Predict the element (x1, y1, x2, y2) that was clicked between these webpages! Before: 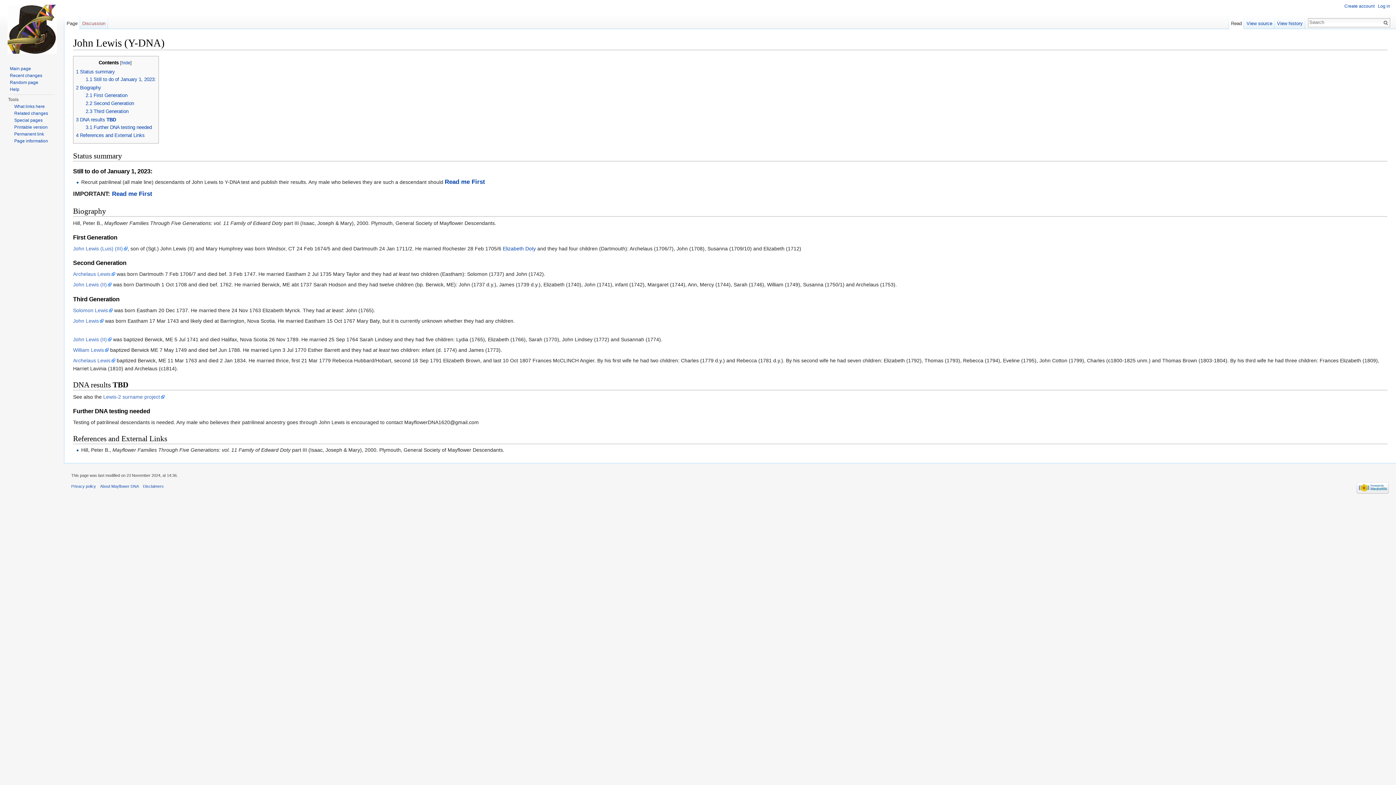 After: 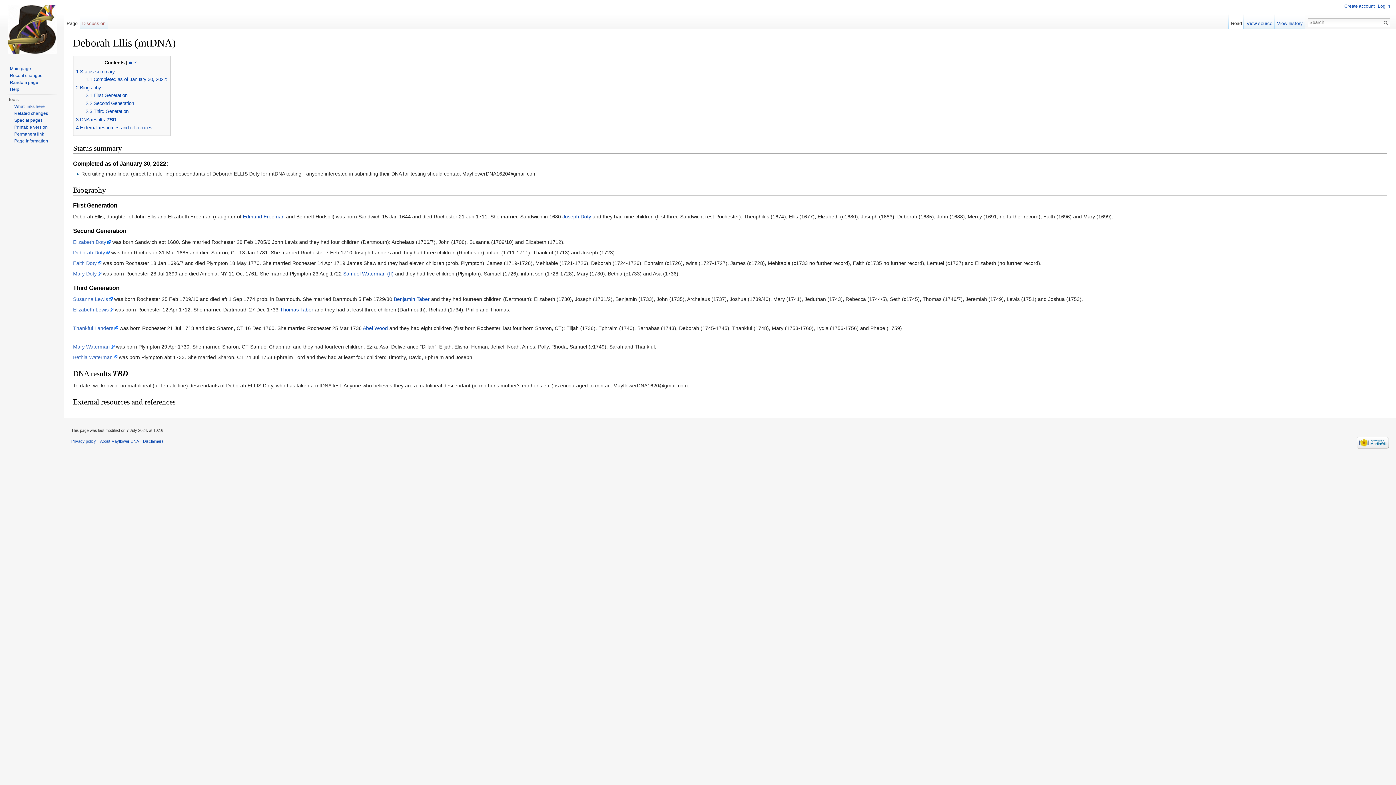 Action: label: Elizabeth Doty bbox: (502, 245, 536, 251)